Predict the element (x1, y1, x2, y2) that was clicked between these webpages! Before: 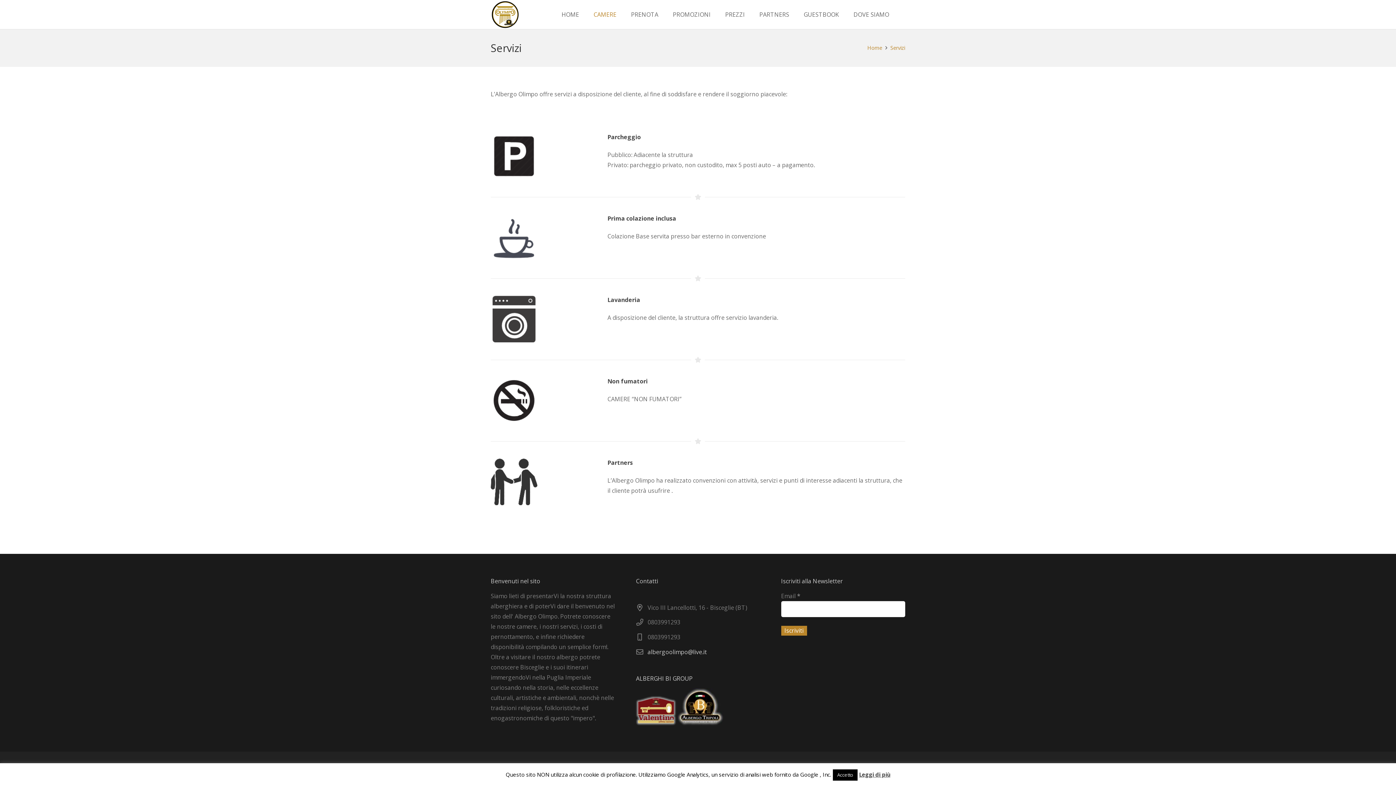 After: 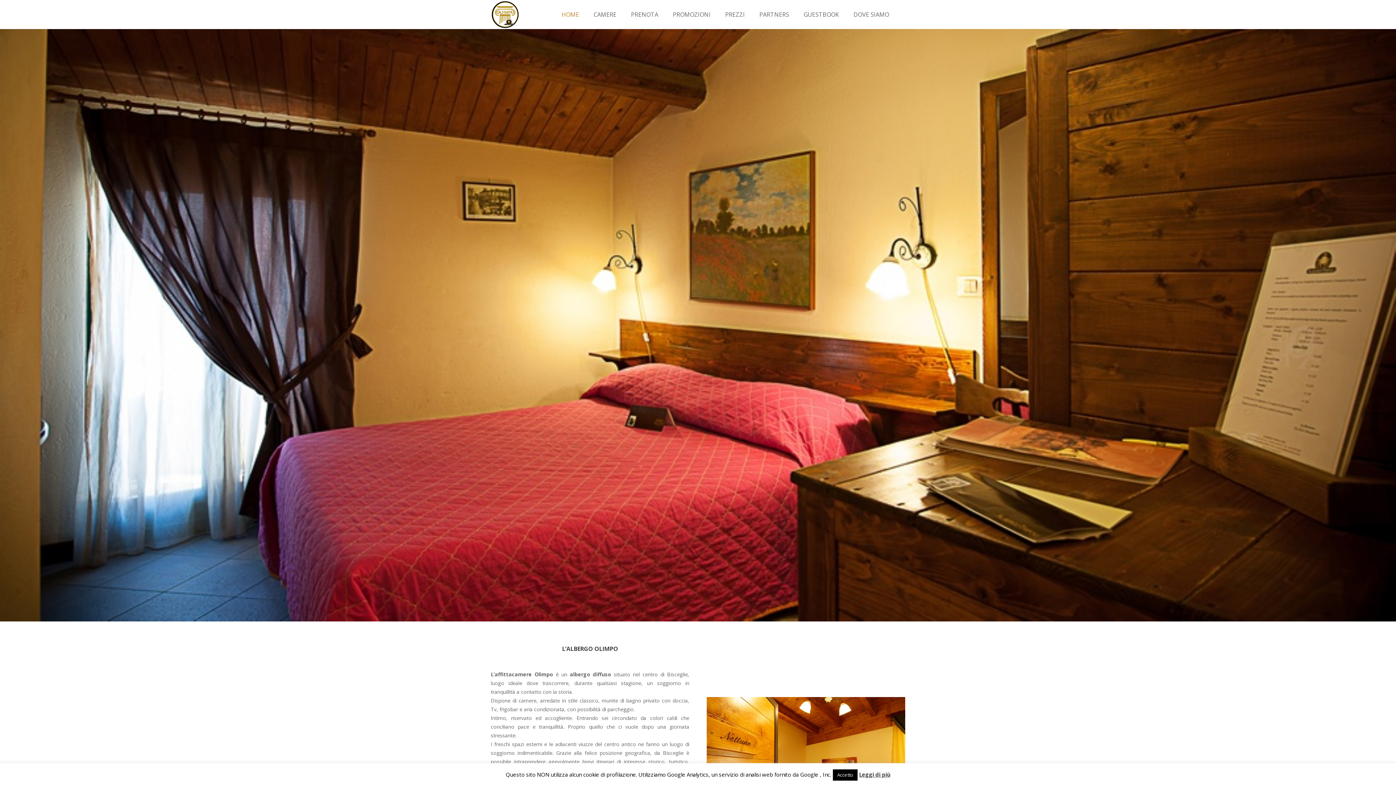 Action: label: Home bbox: (867, 44, 882, 51)